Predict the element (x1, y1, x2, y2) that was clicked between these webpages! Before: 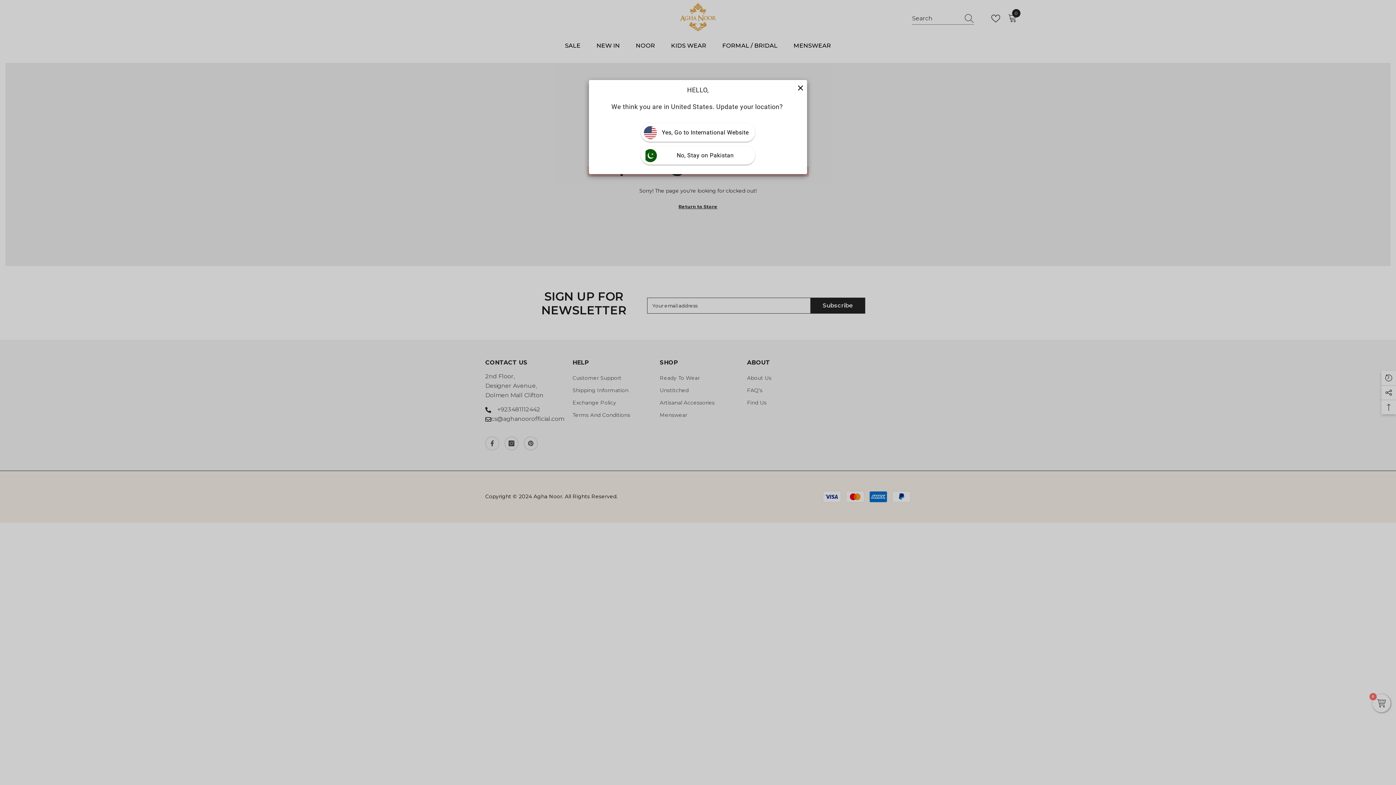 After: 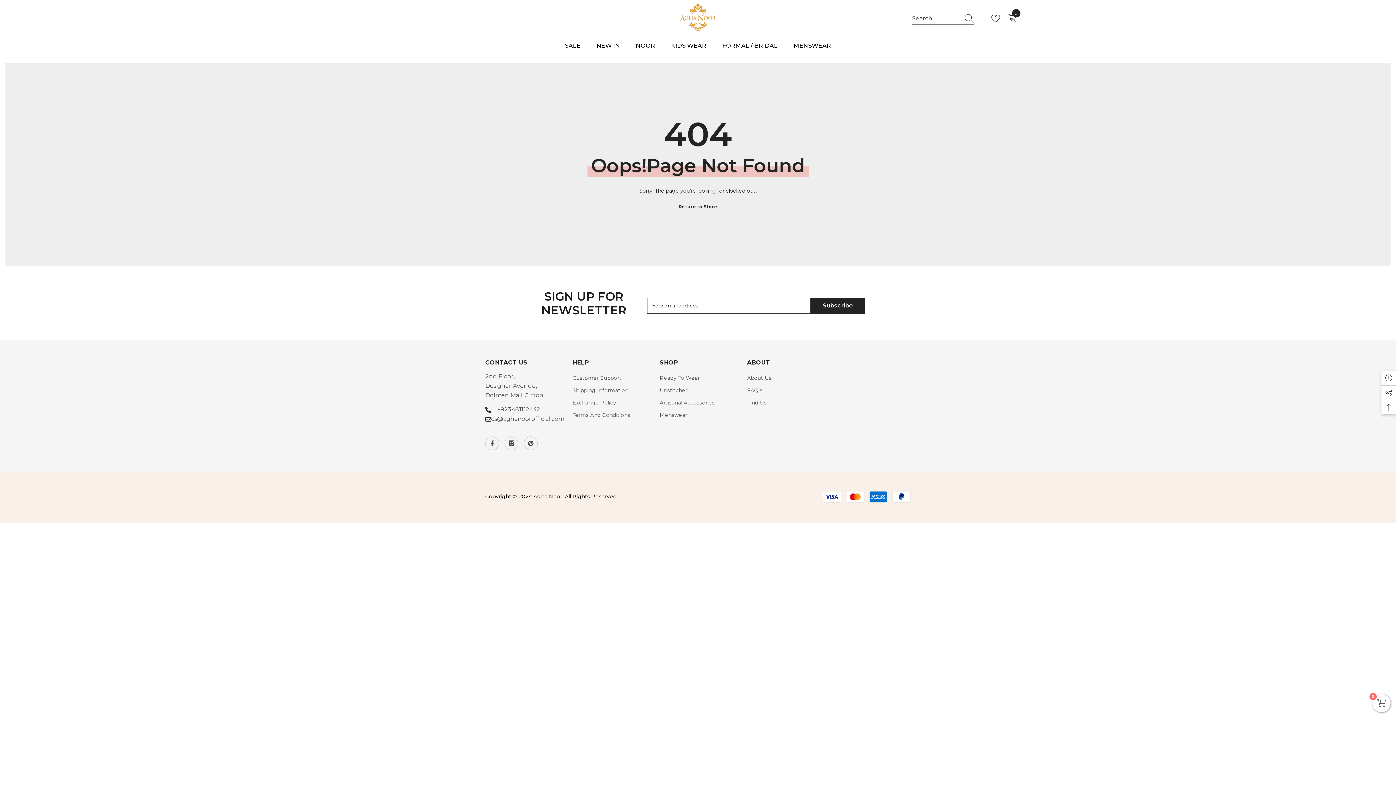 Action: bbox: (797, 83, 803, 89)